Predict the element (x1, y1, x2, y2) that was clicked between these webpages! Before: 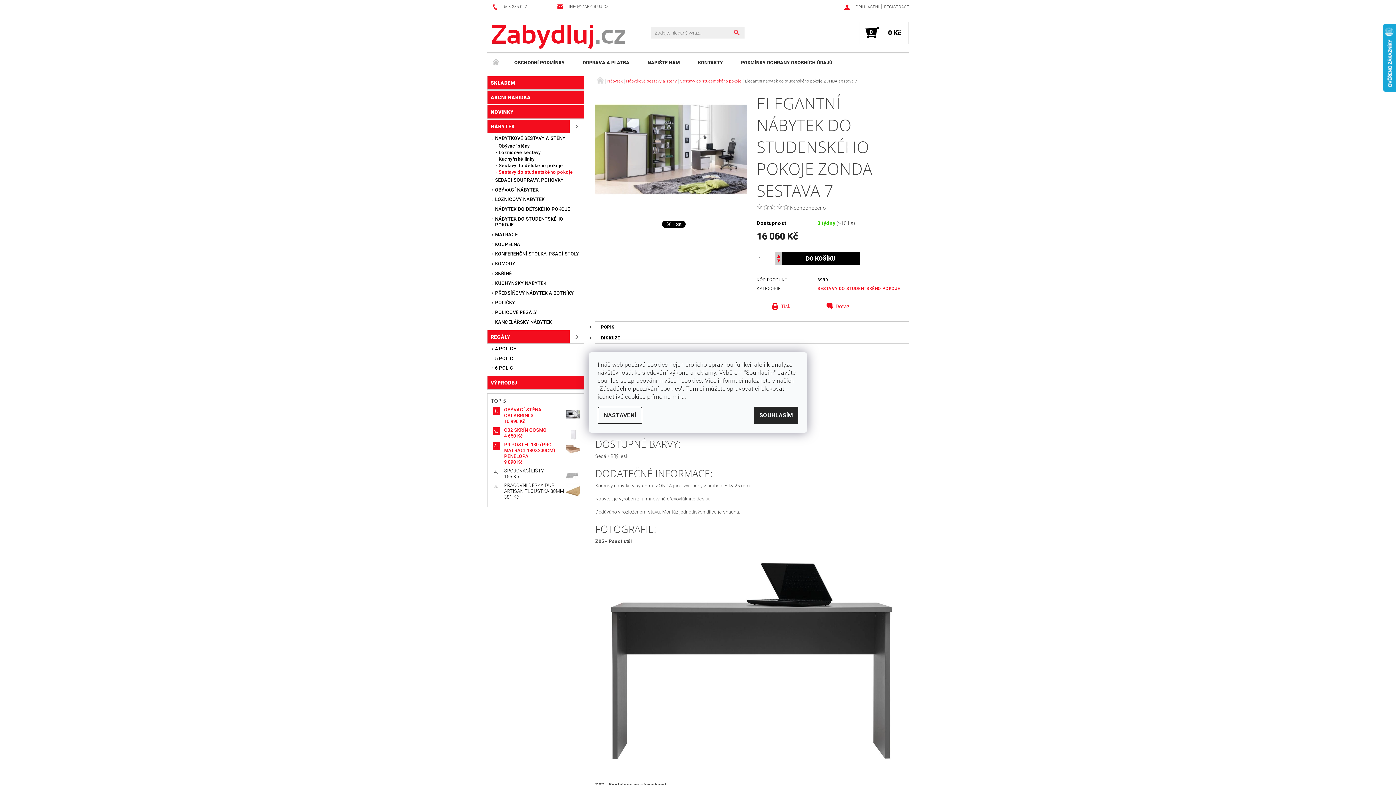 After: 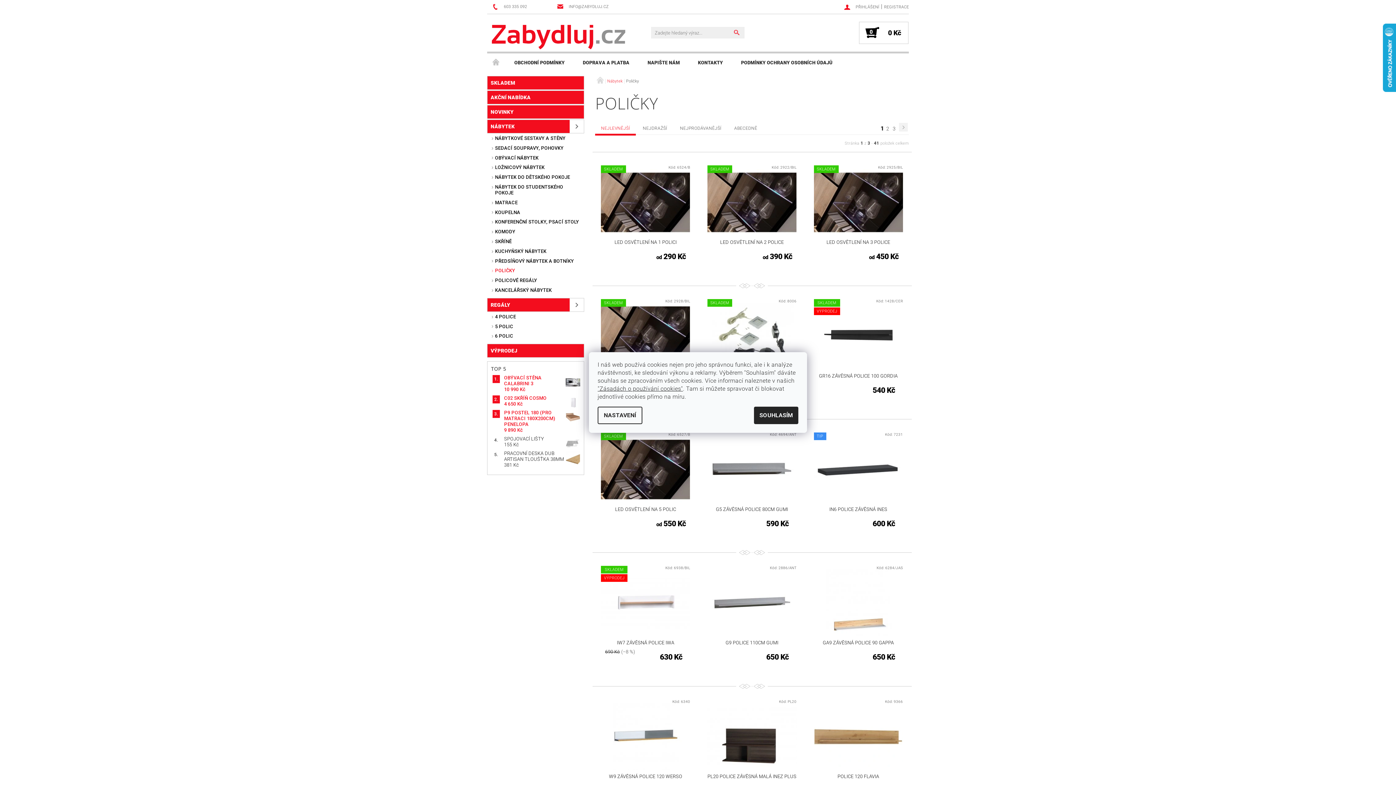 Action: label: POLIČKY bbox: (487, 298, 584, 307)